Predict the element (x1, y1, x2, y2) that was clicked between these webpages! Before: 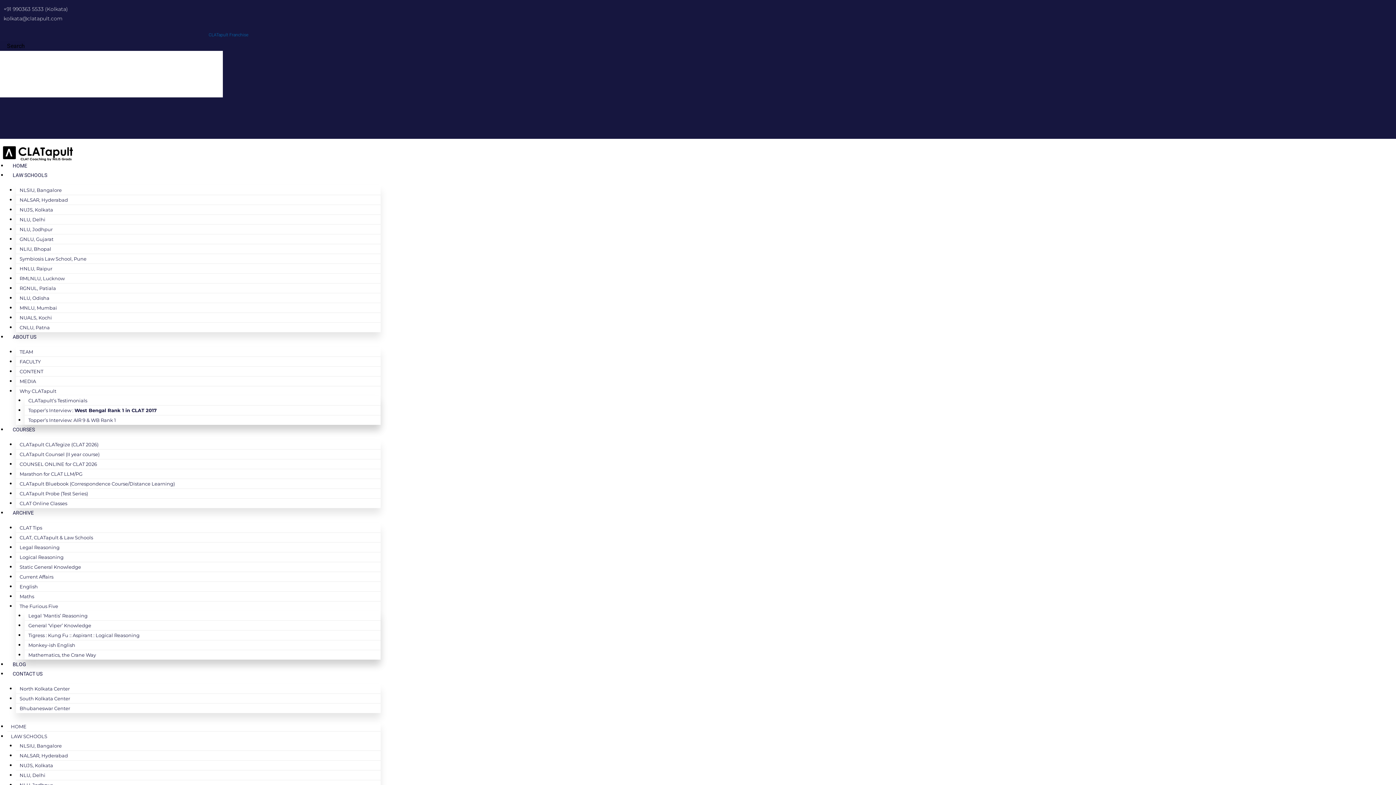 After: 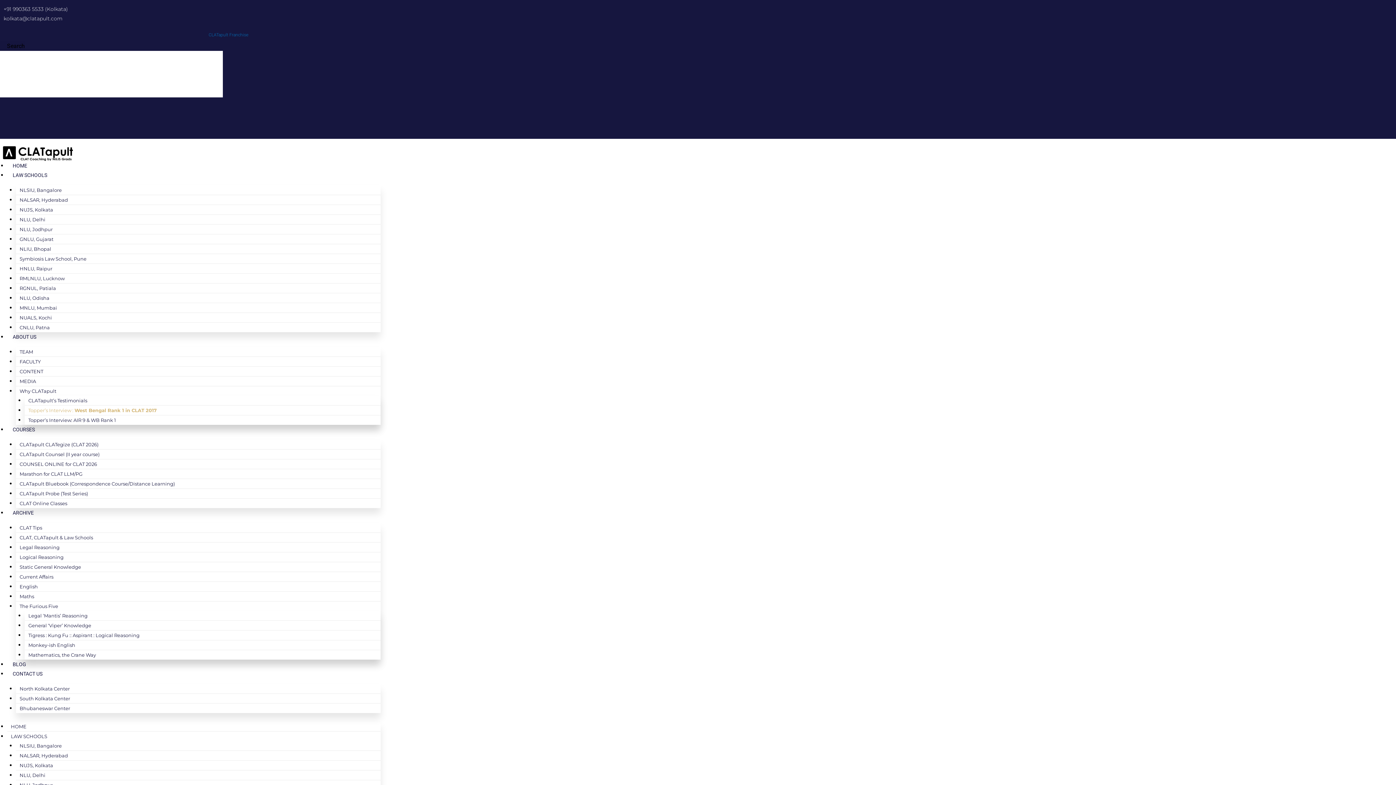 Action: label: Topper’s Interview : West Bengal Rank 1 in CLAT 2017 bbox: (24, 402, 160, 418)